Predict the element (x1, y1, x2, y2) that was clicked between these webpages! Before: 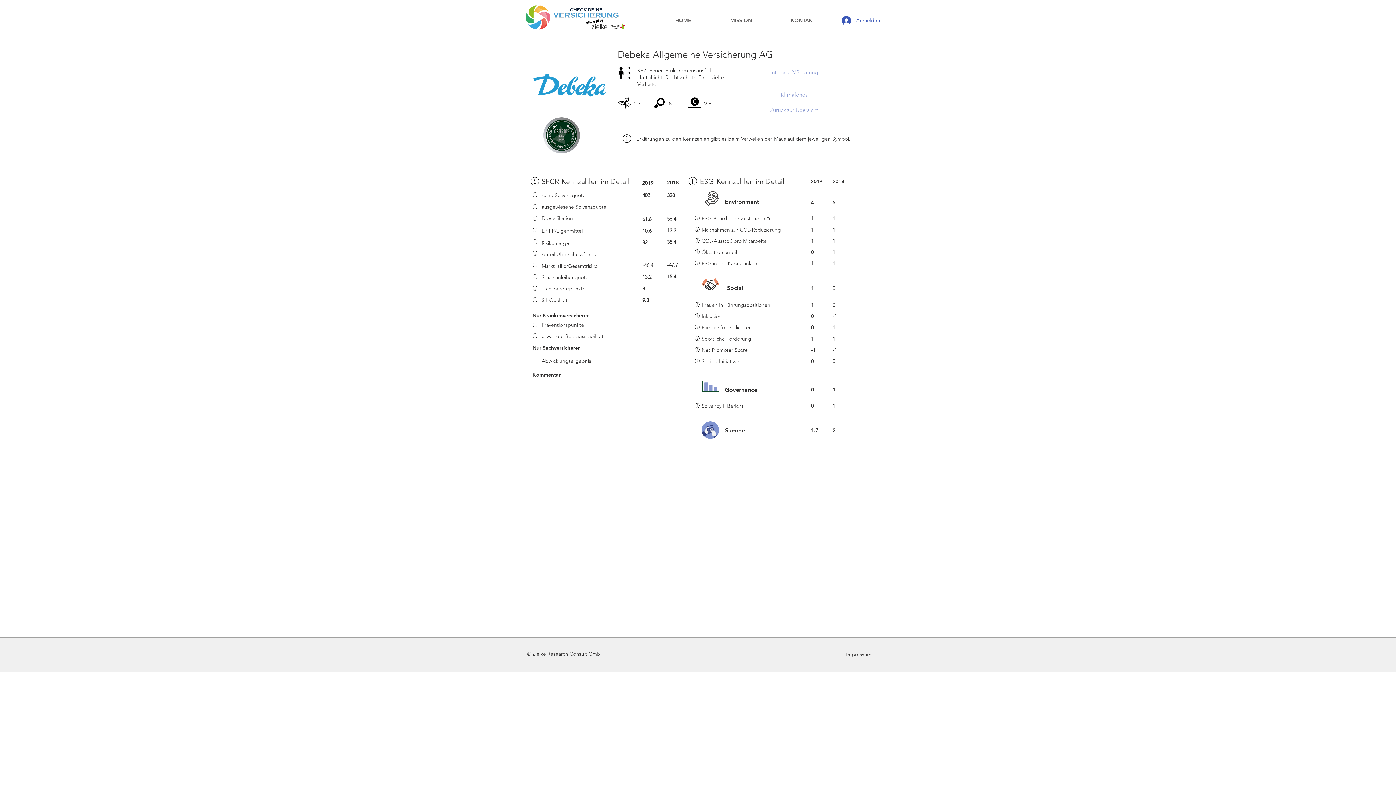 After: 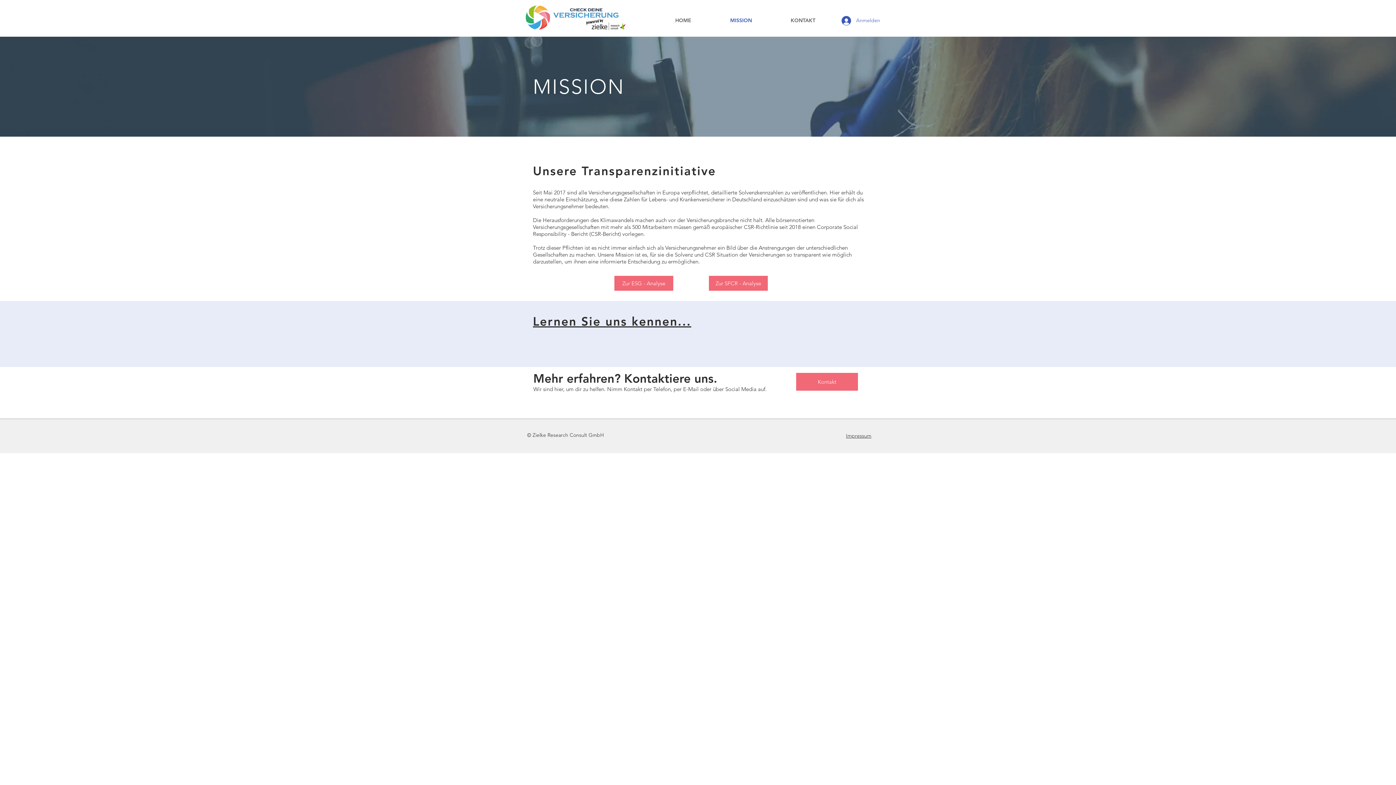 Action: label: MISSION bbox: (710, 15, 771, 25)